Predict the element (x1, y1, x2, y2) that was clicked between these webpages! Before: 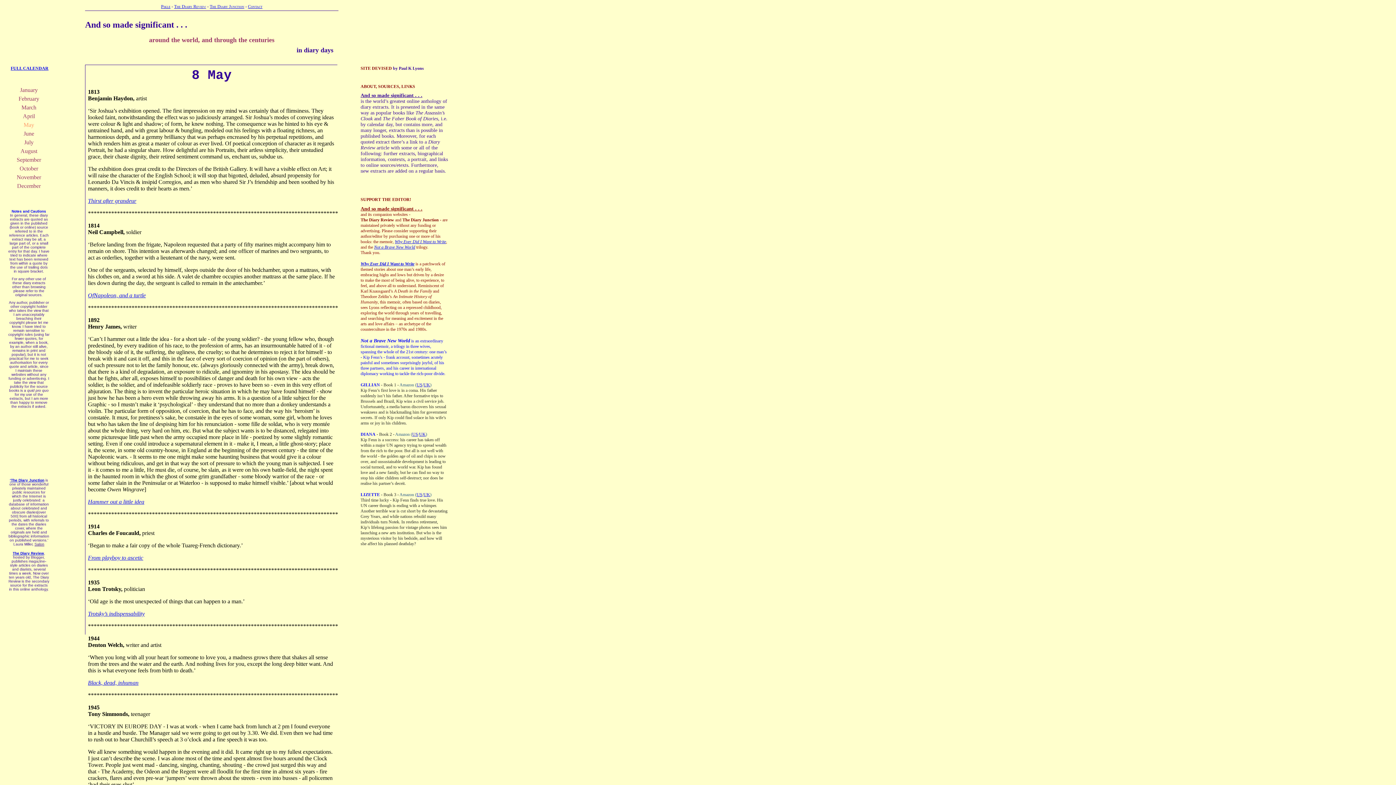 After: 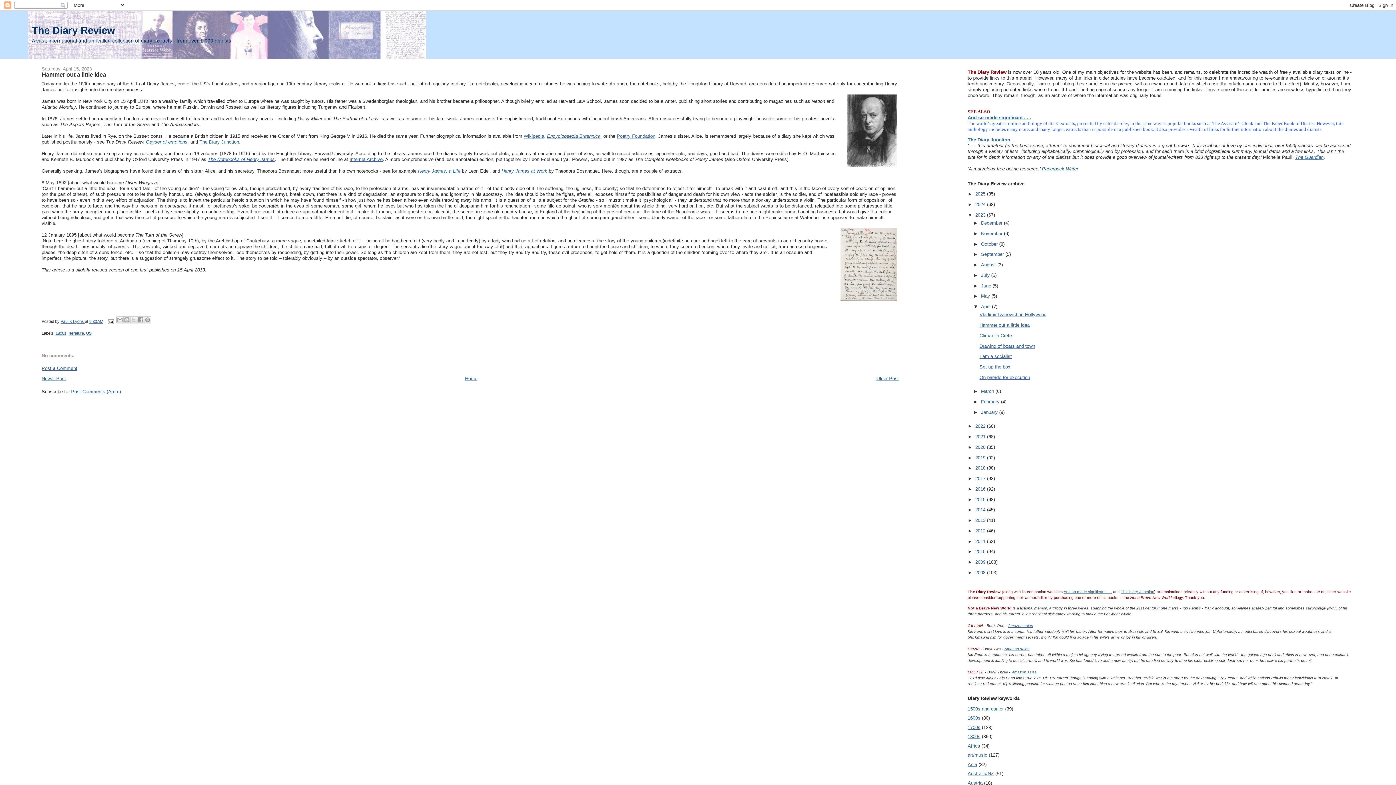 Action: label: Hammer out a little idea bbox: (88, 498, 144, 505)